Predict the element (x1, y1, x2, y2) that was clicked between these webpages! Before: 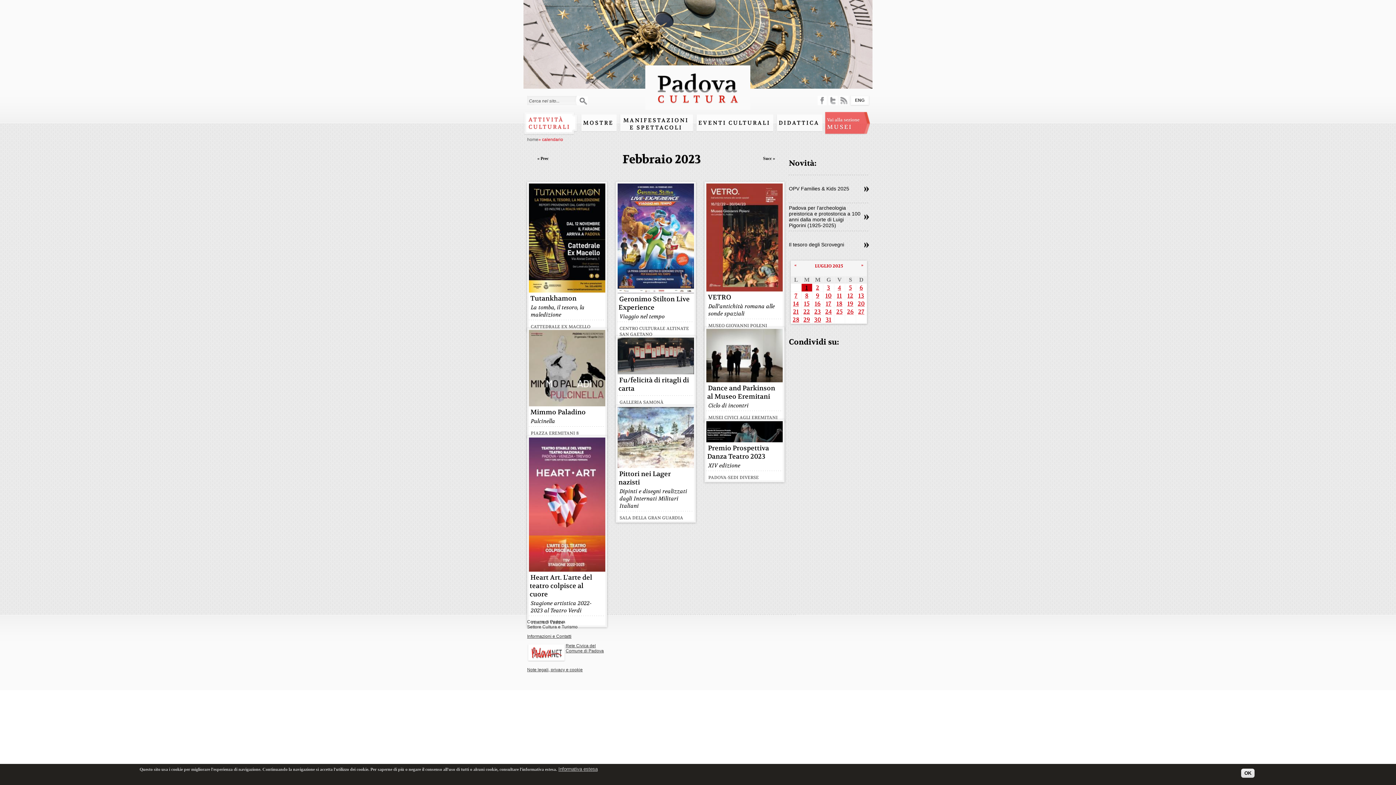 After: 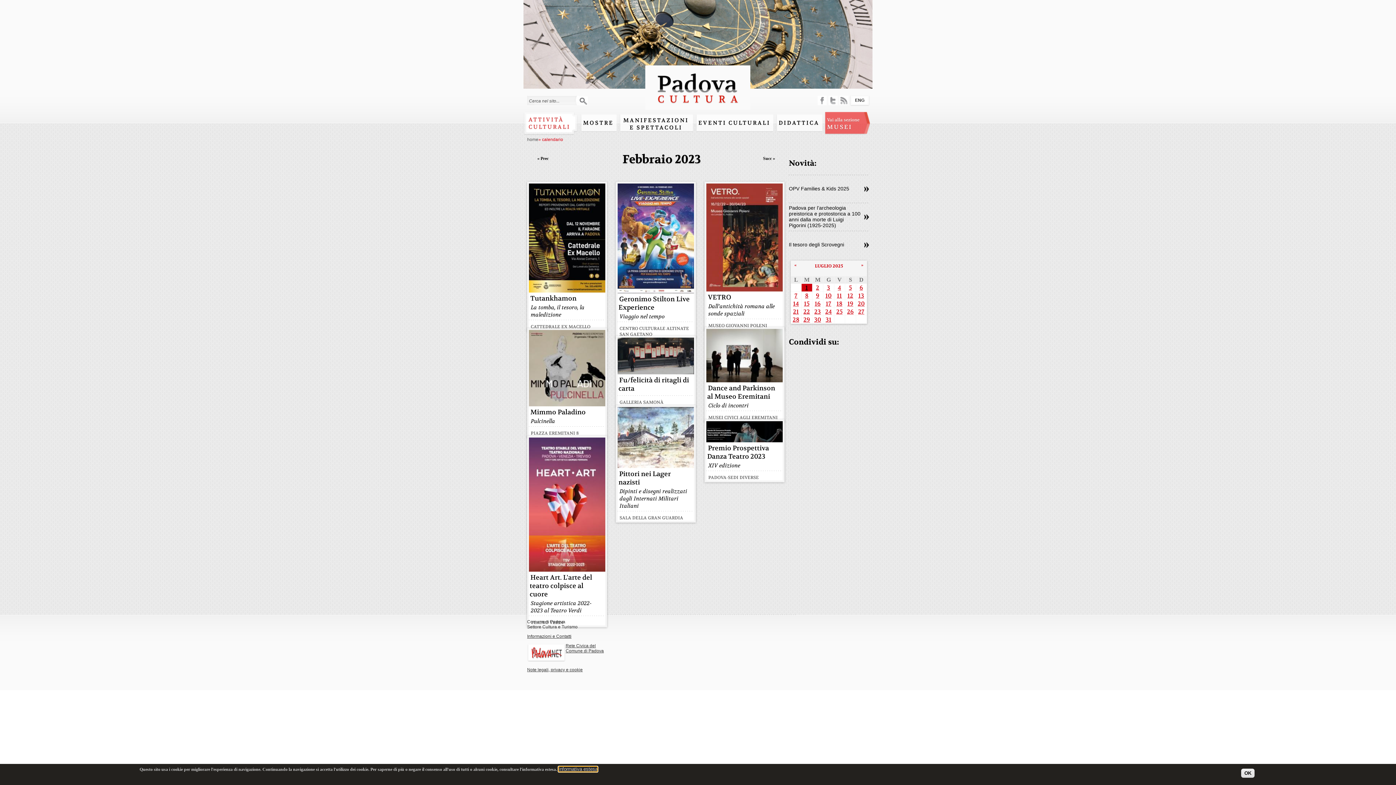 Action: bbox: (558, 766, 597, 772) label: Informativa estesa